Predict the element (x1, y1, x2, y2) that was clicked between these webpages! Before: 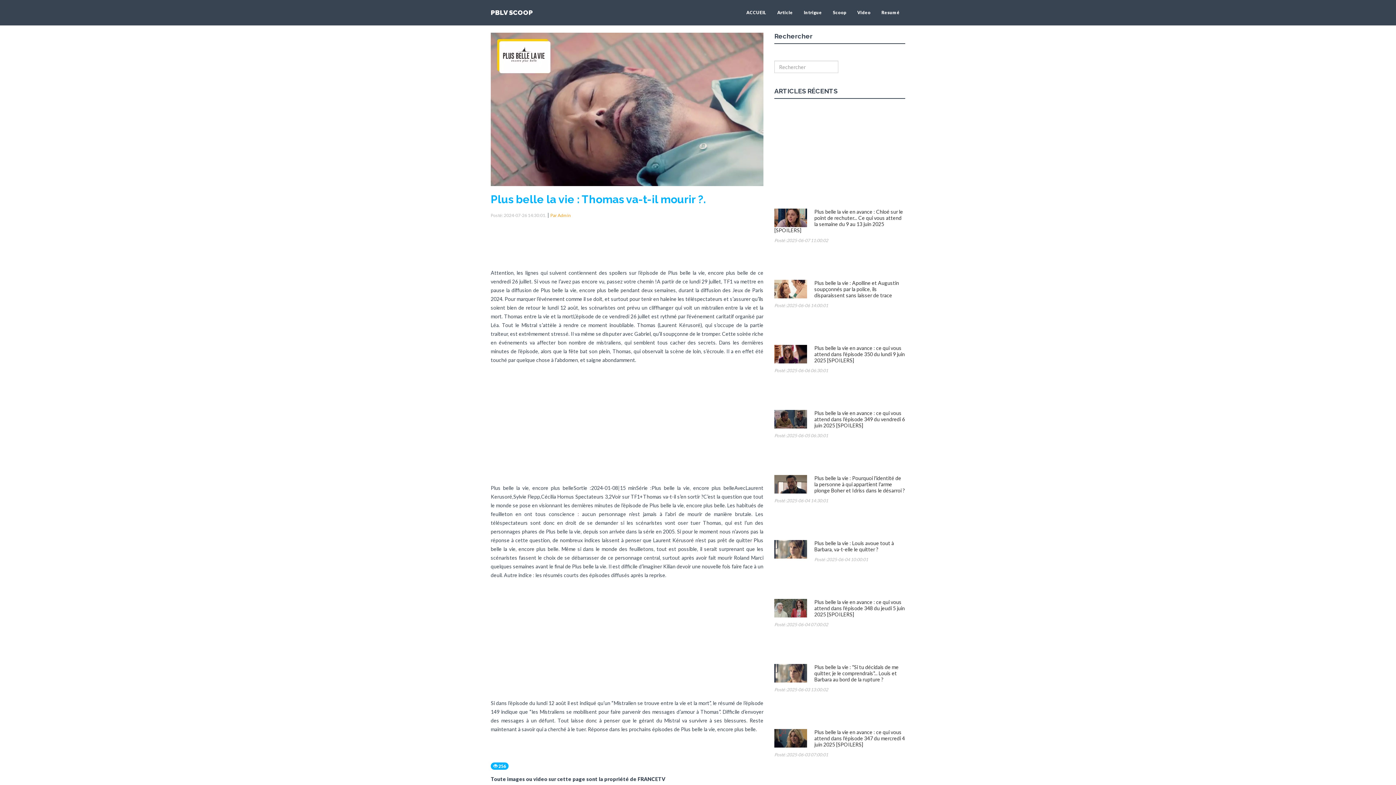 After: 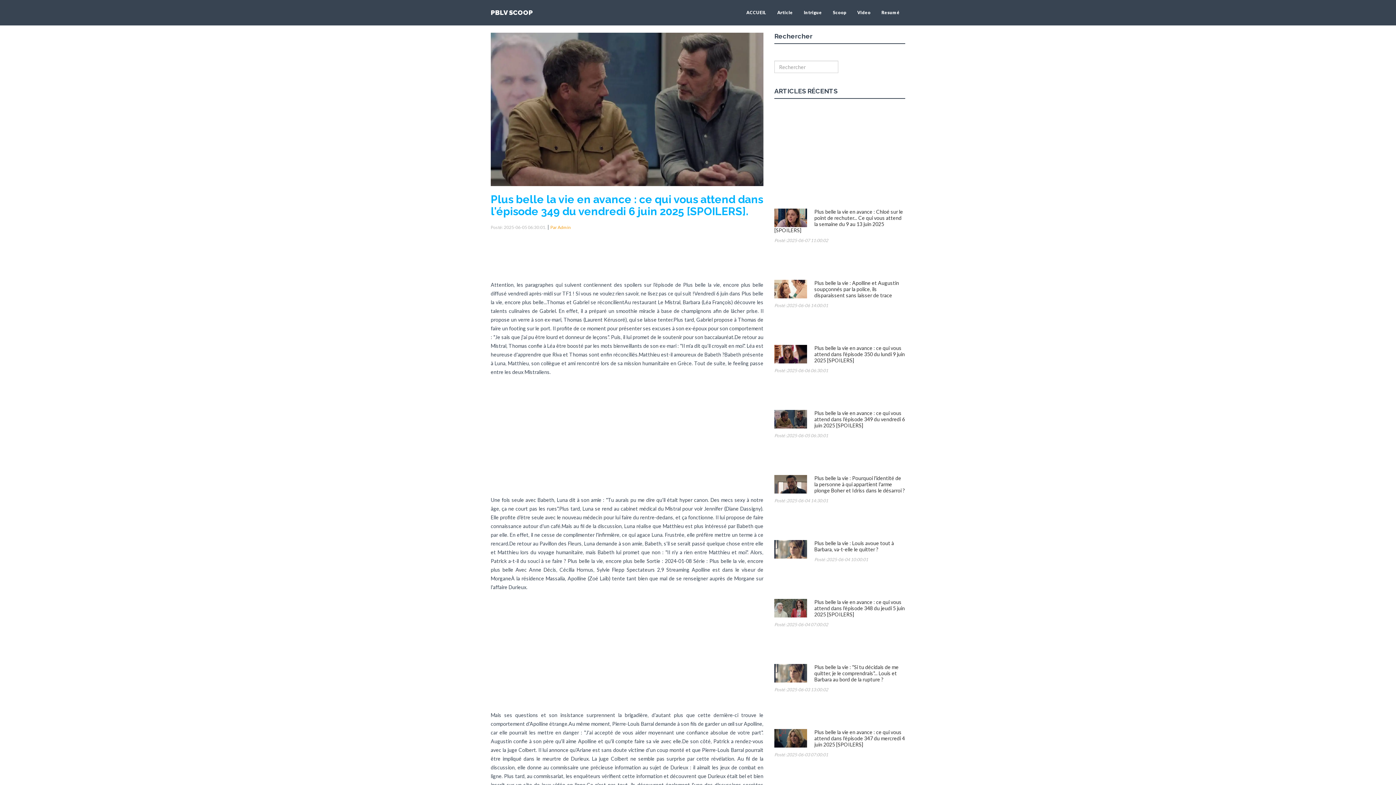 Action: bbox: (814, 410, 905, 428) label: Plus belle la vie en avance : ce qui vous attend dans l'épisode 349 du vendredi 6 juin 2025 [SPOILERS]